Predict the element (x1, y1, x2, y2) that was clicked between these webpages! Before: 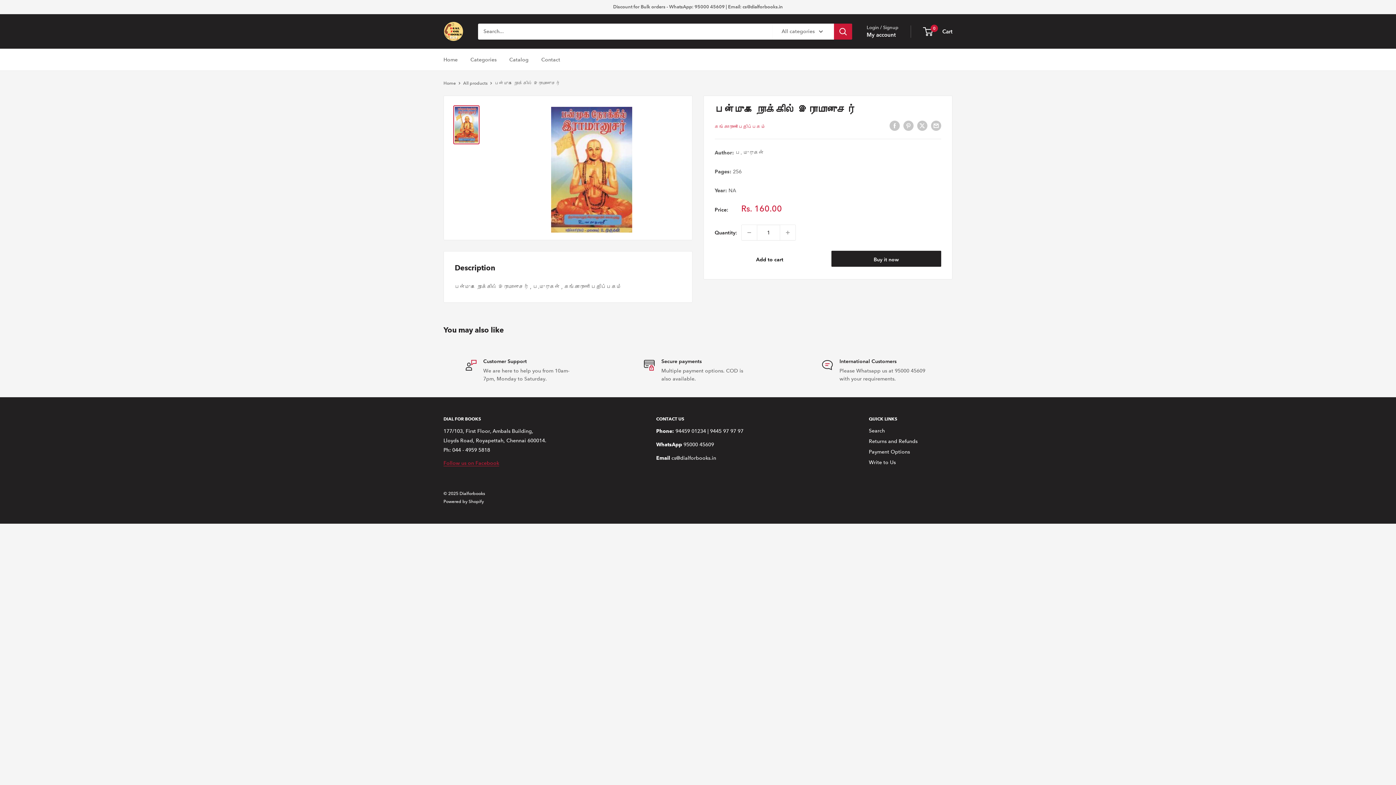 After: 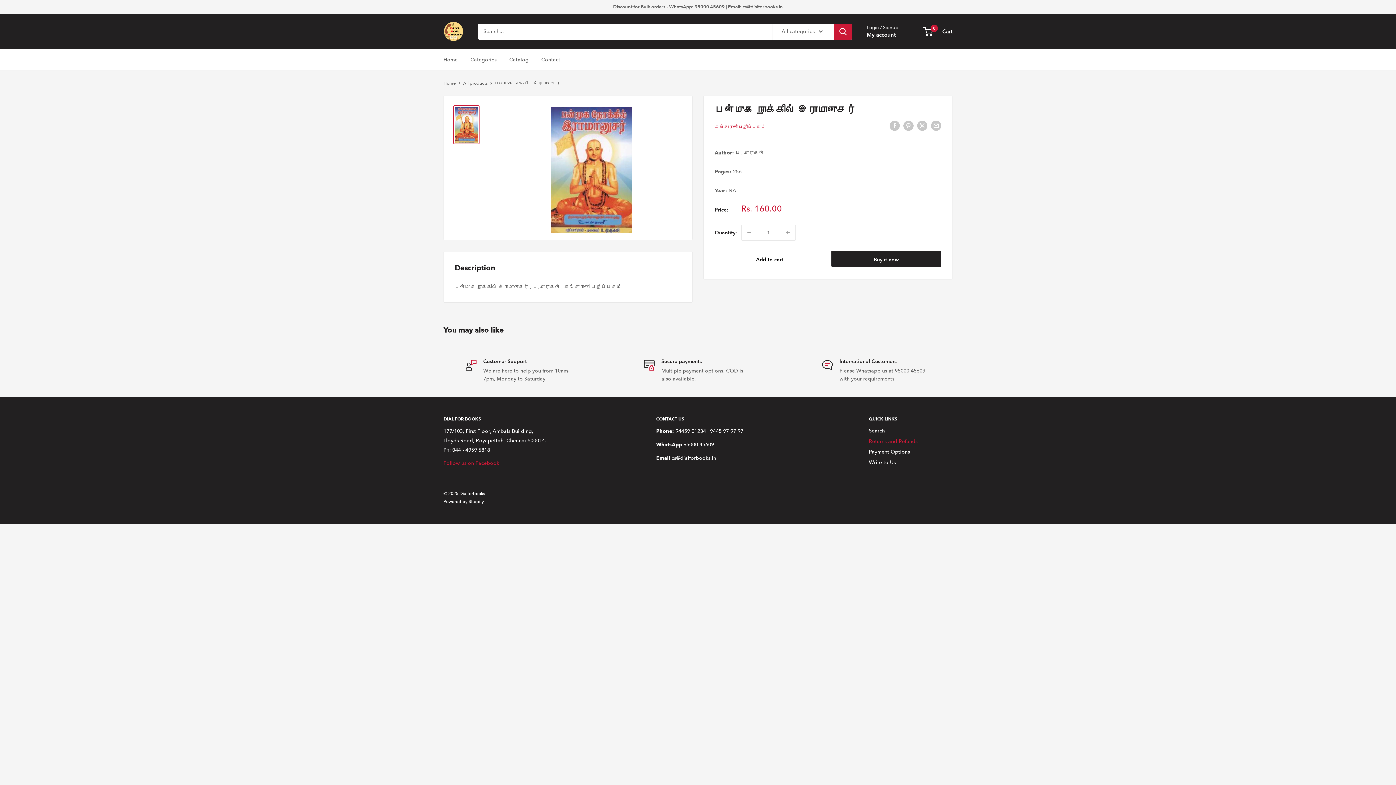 Action: bbox: (869, 436, 952, 446) label: Returns and Refunds